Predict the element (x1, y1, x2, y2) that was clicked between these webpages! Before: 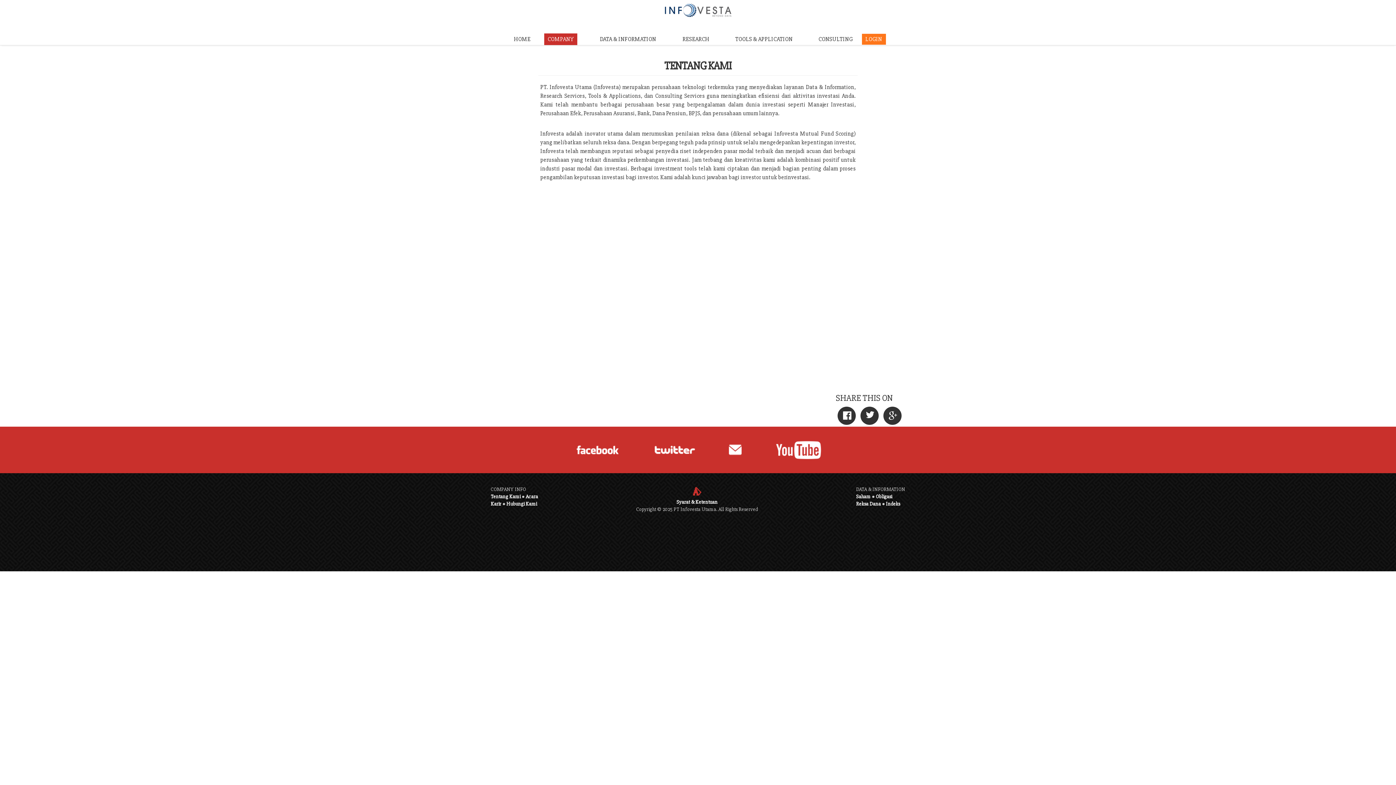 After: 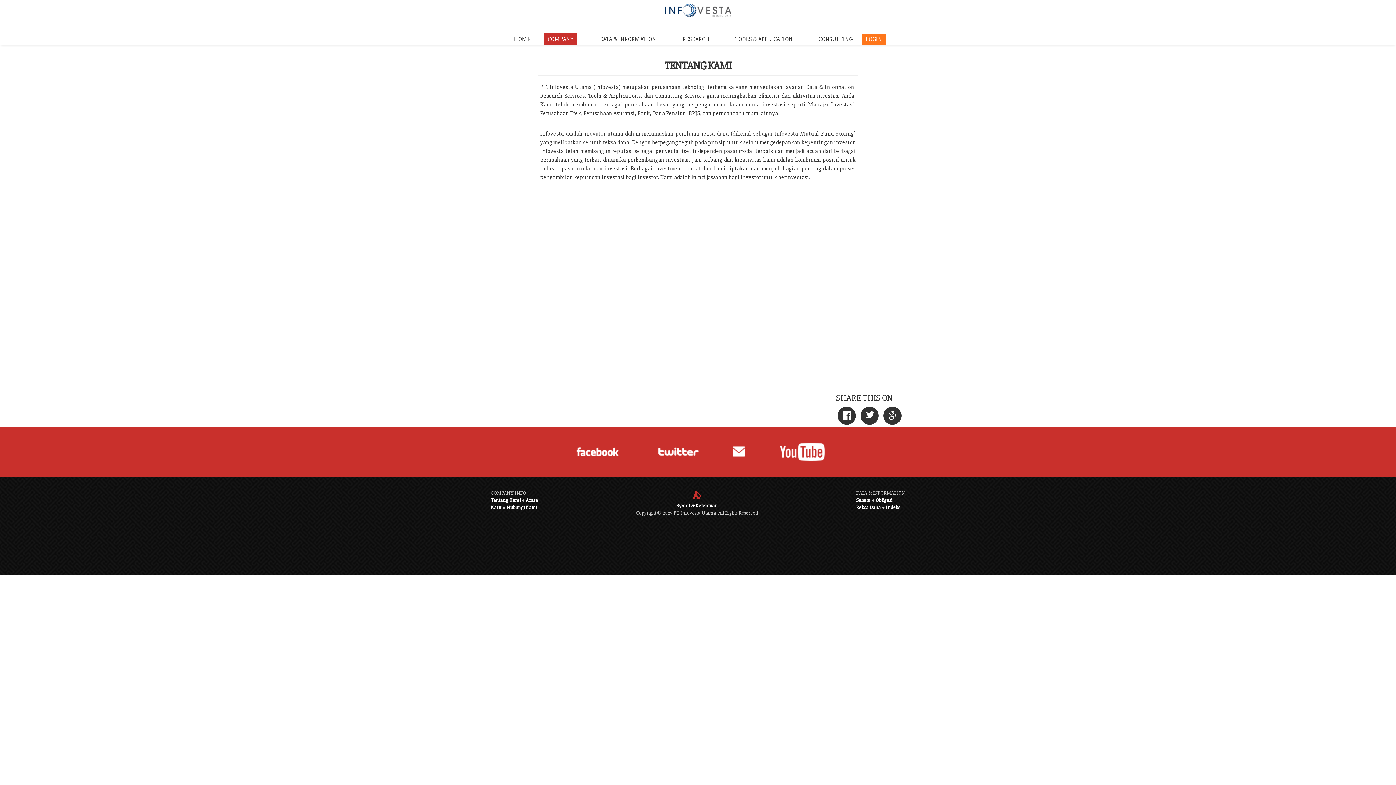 Action: bbox: (574, 426, 620, 473)